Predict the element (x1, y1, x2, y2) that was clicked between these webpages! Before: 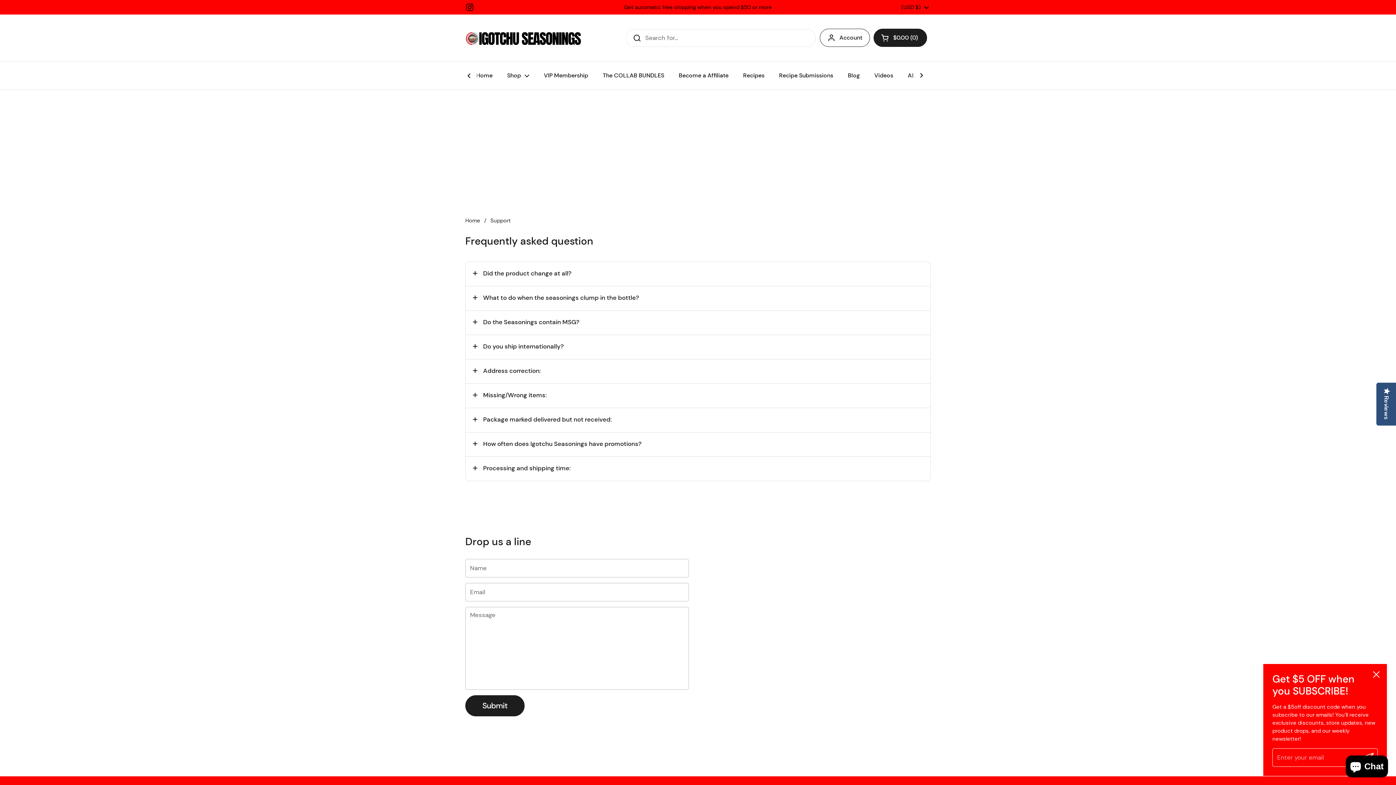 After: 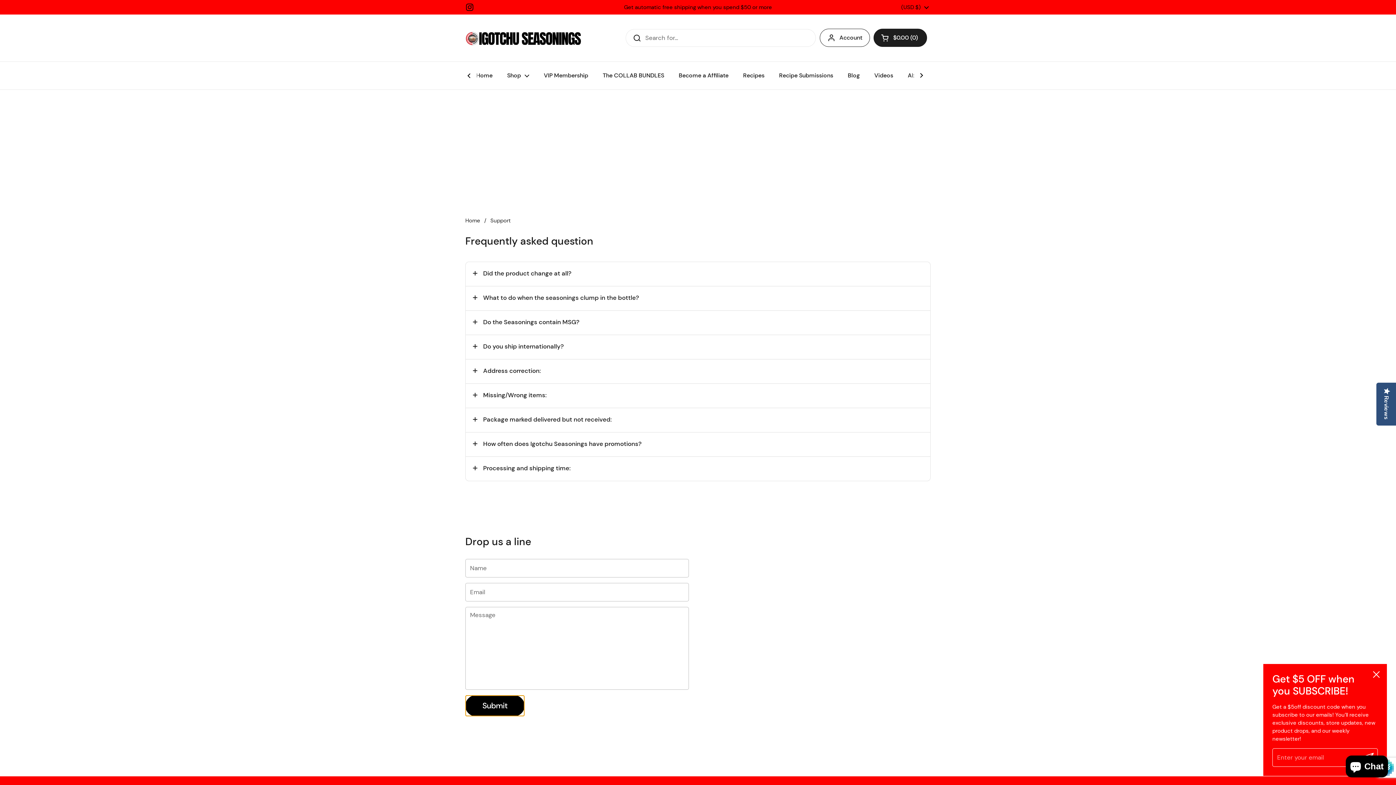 Action: bbox: (465, 695, 524, 716) label: Submit